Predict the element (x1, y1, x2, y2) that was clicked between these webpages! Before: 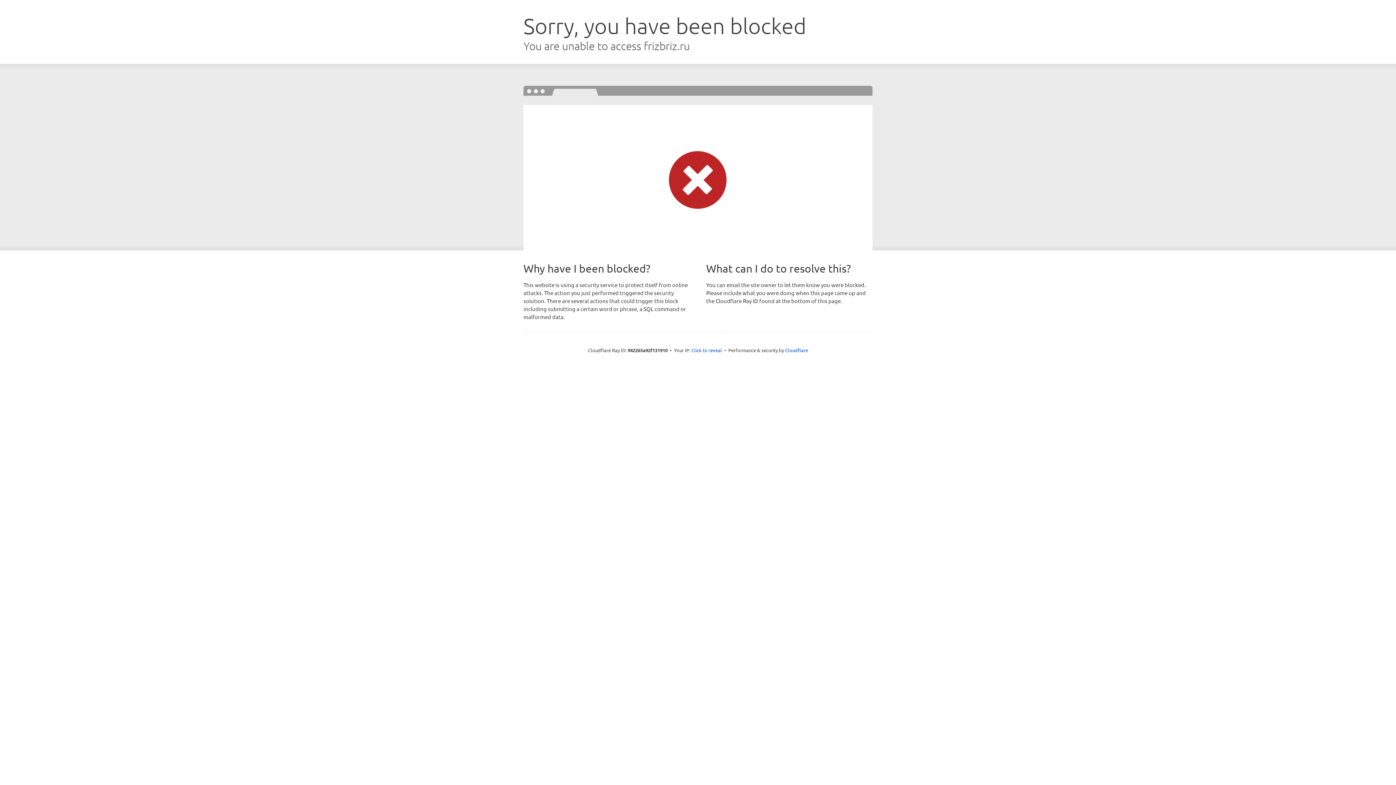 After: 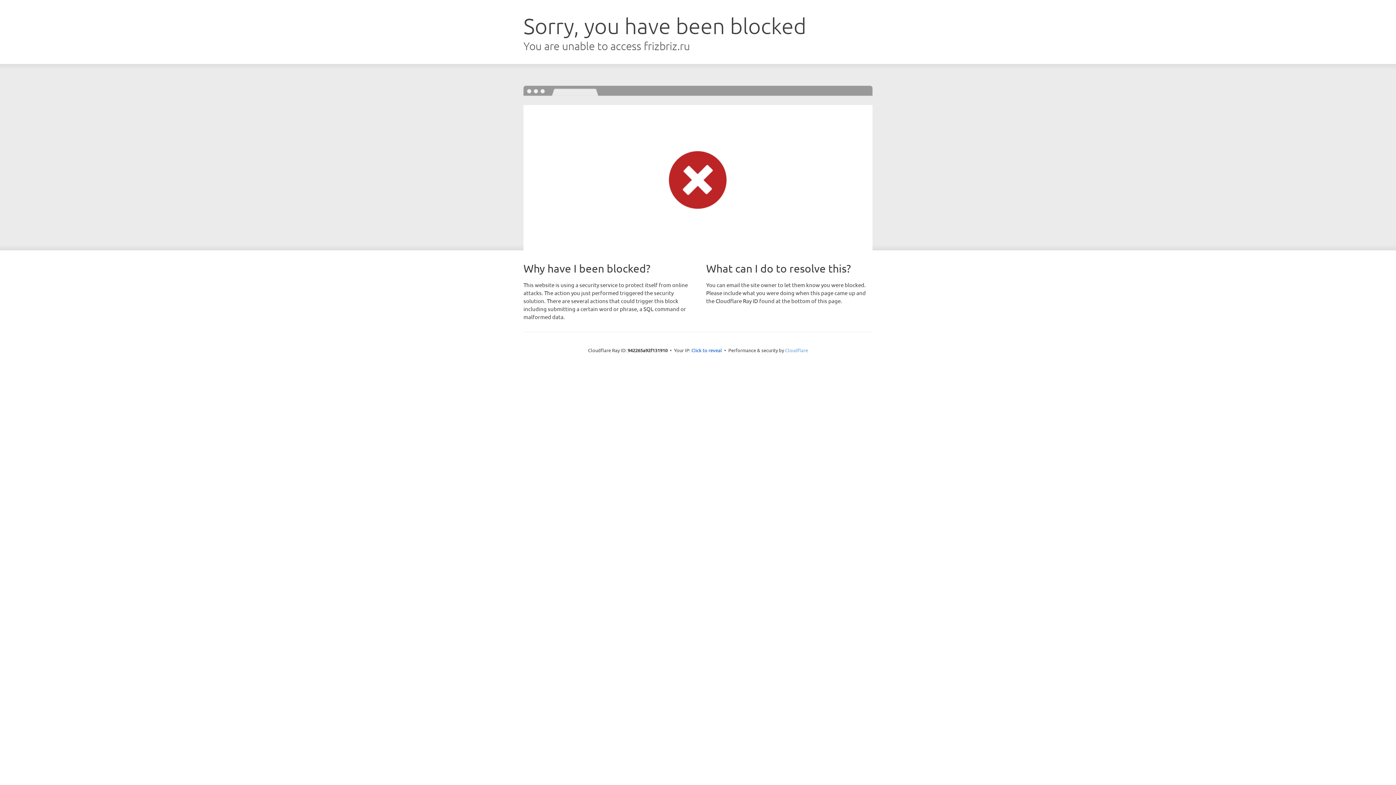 Action: label: Cloudflare bbox: (785, 347, 808, 353)